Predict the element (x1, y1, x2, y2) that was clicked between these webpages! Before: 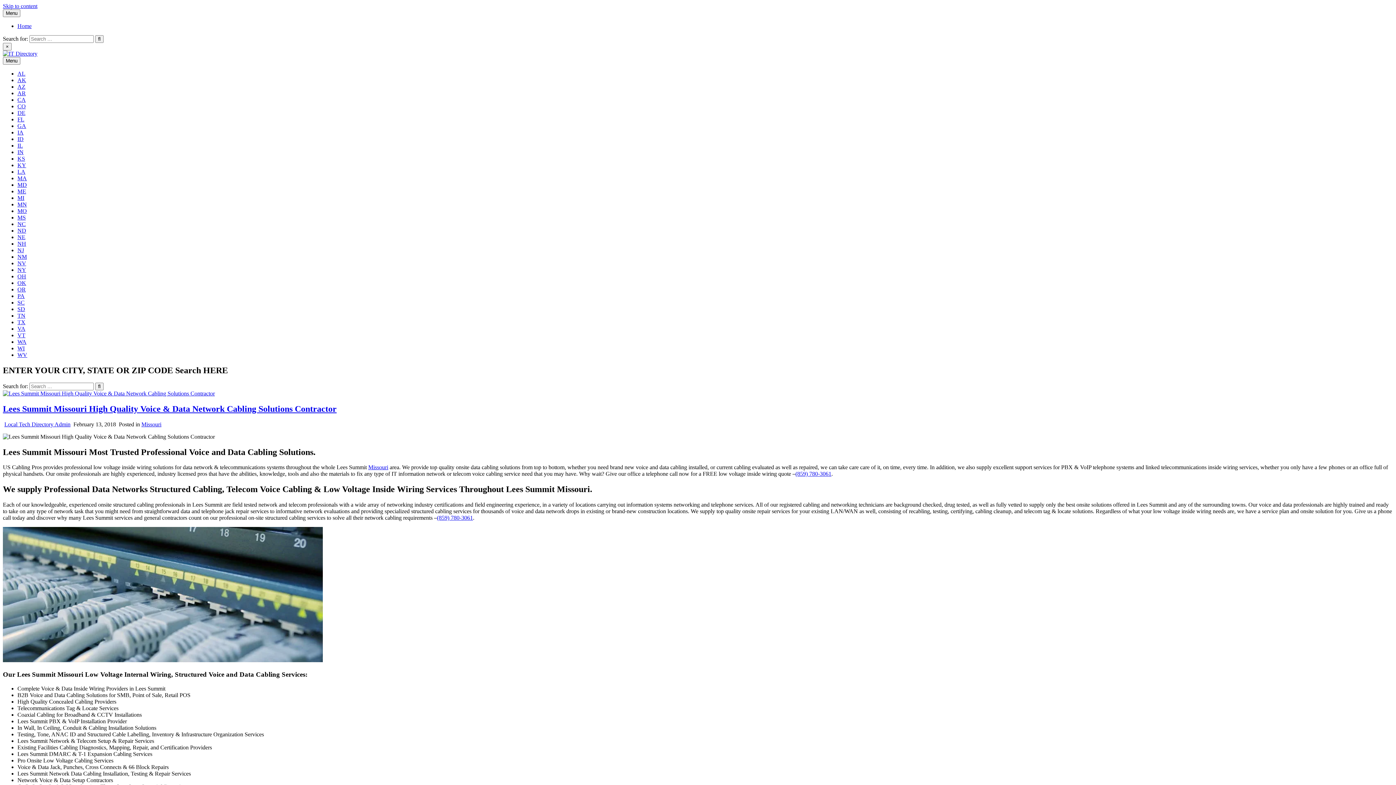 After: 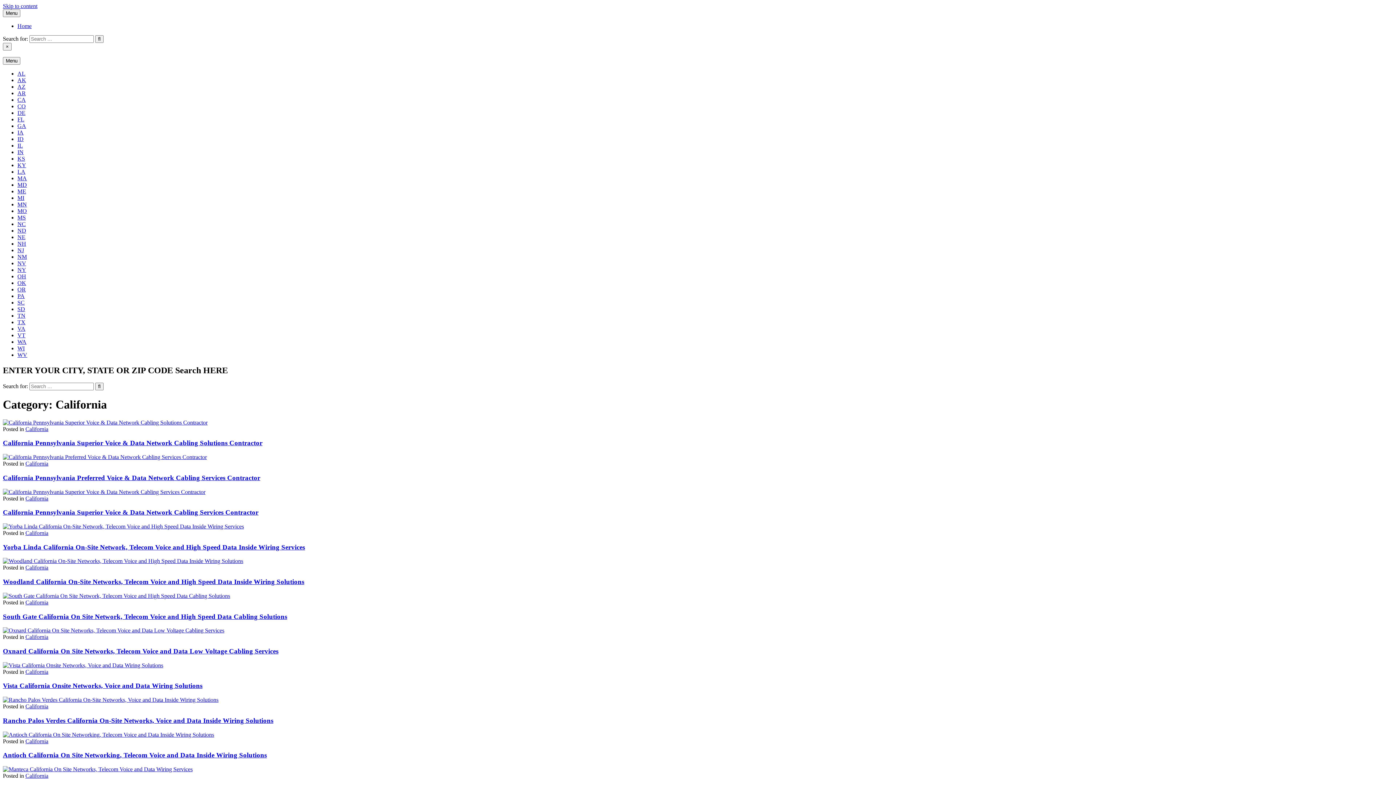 Action: bbox: (17, 96, 25, 102) label: CA